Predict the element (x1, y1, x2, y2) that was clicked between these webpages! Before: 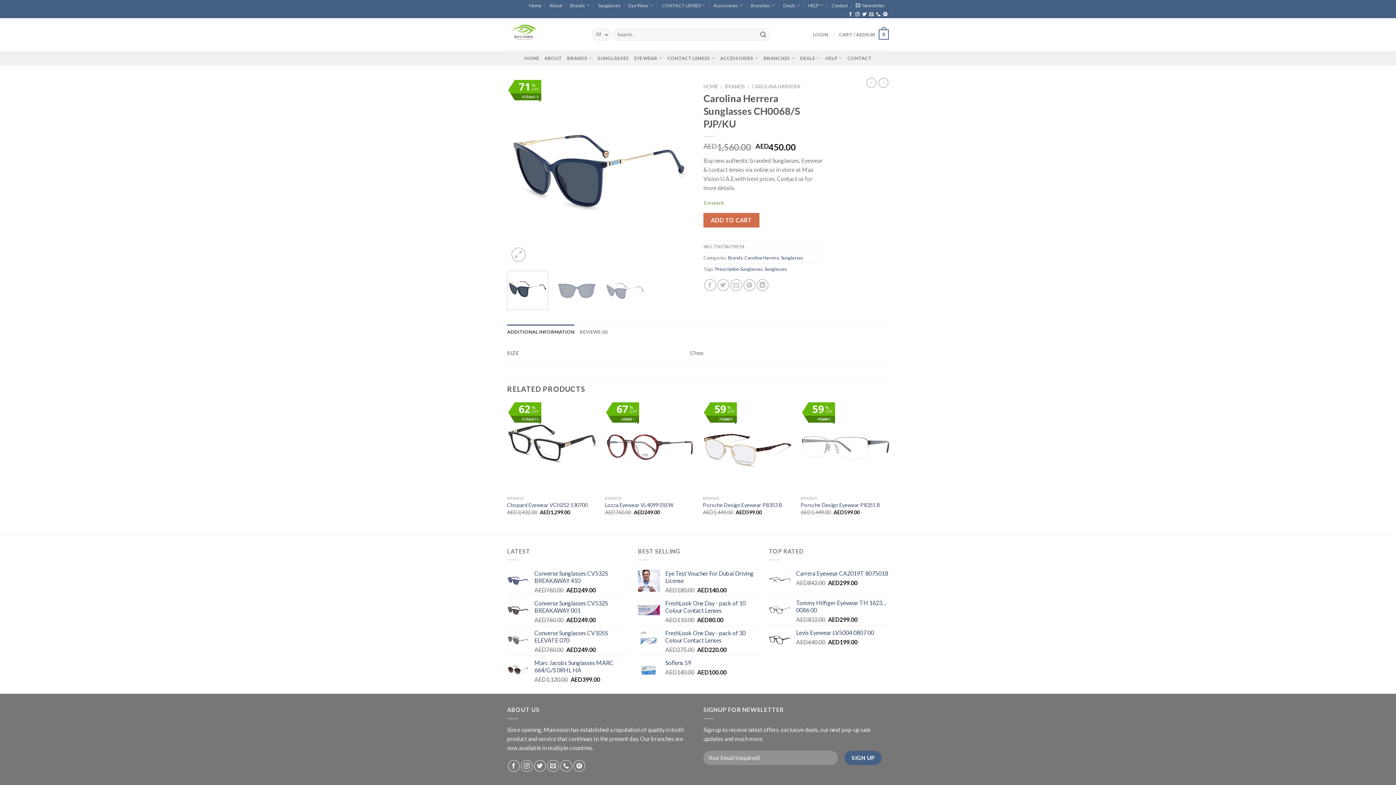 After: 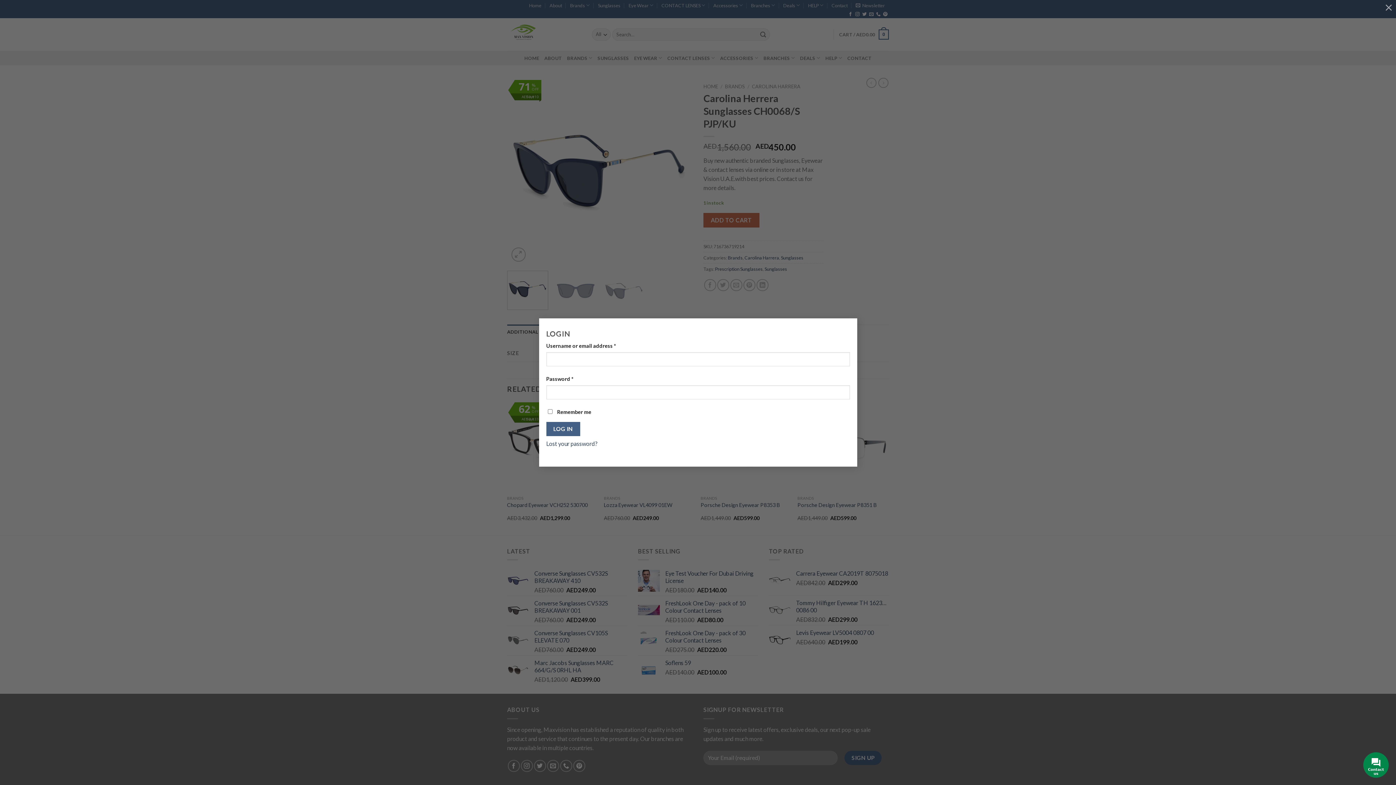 Action: bbox: (813, 27, 828, 41) label: LOGIN